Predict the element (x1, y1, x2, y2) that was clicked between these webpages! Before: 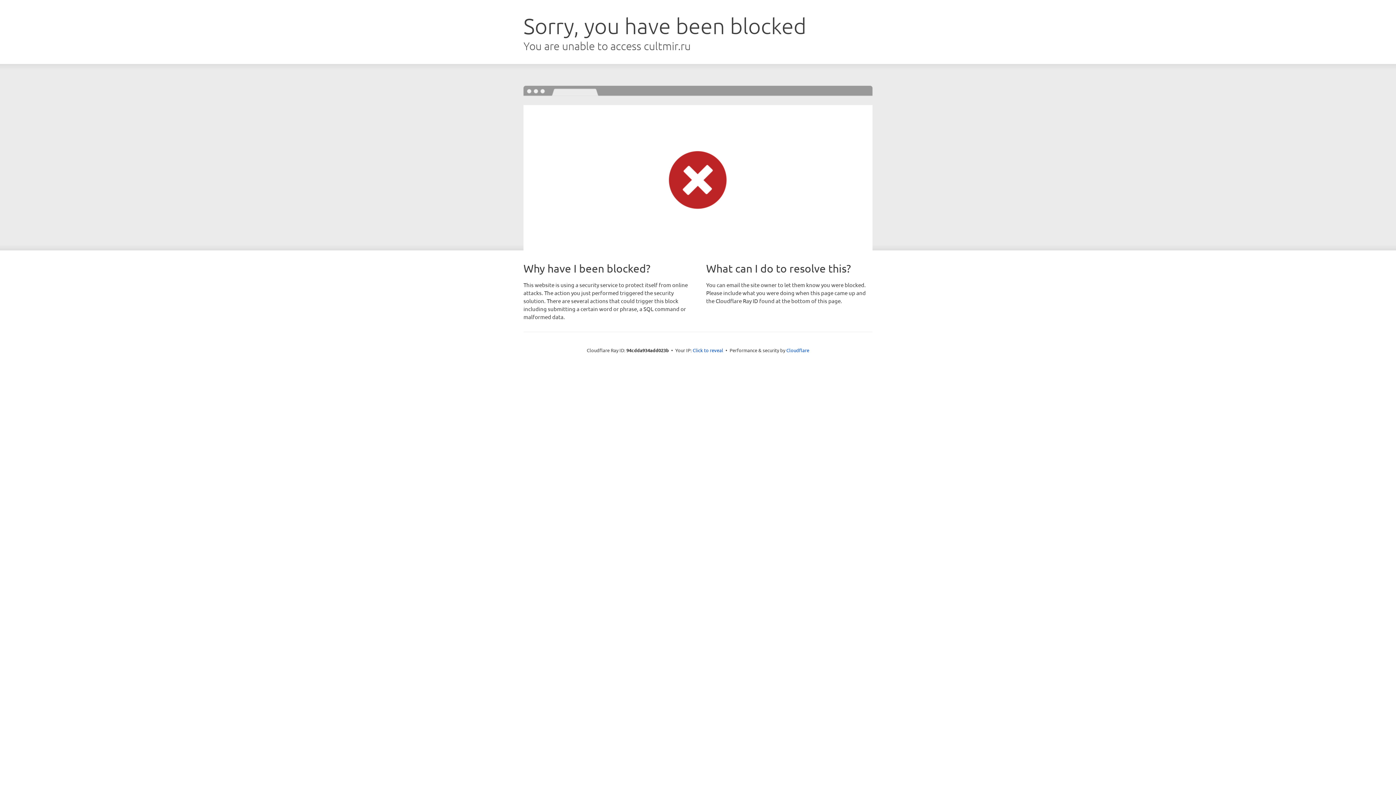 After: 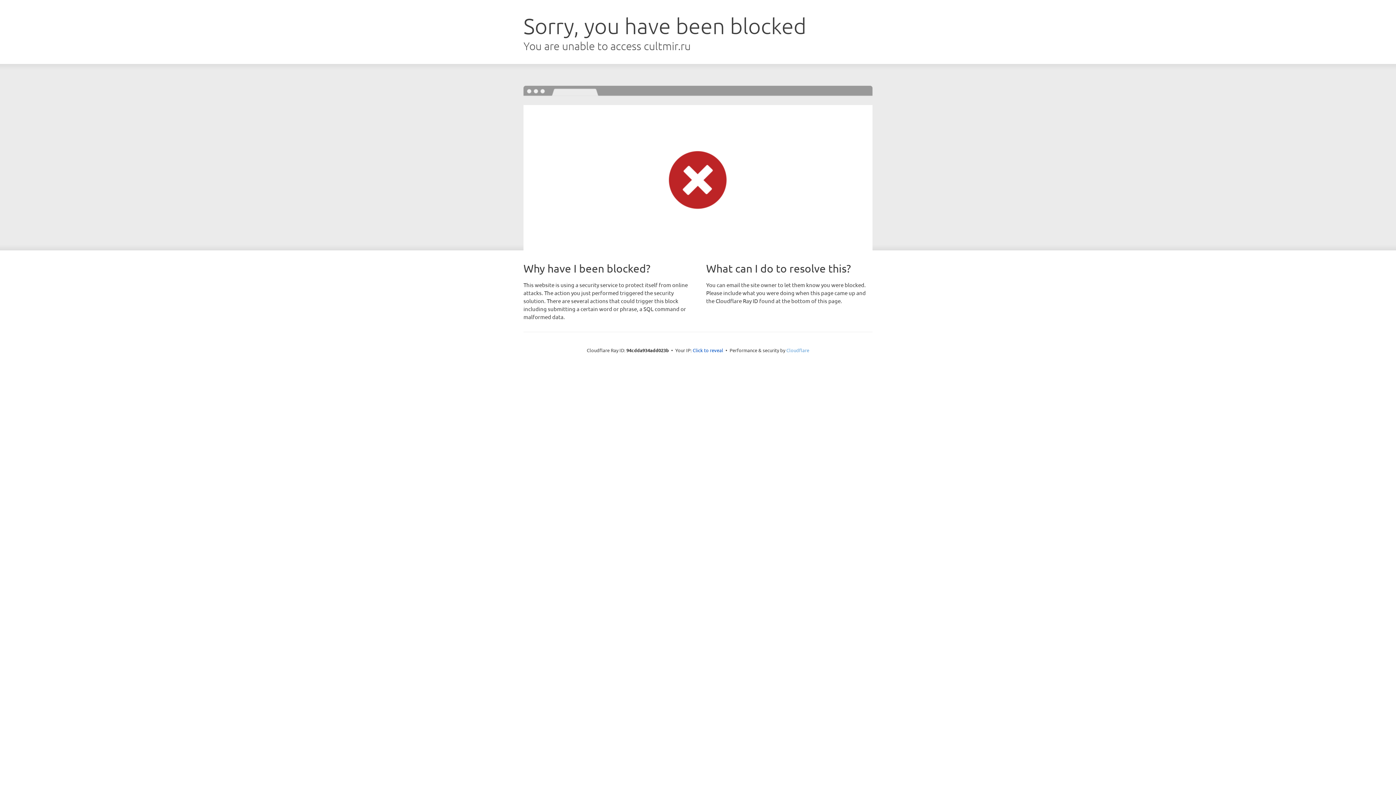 Action: label: Cloudflare bbox: (786, 347, 809, 353)